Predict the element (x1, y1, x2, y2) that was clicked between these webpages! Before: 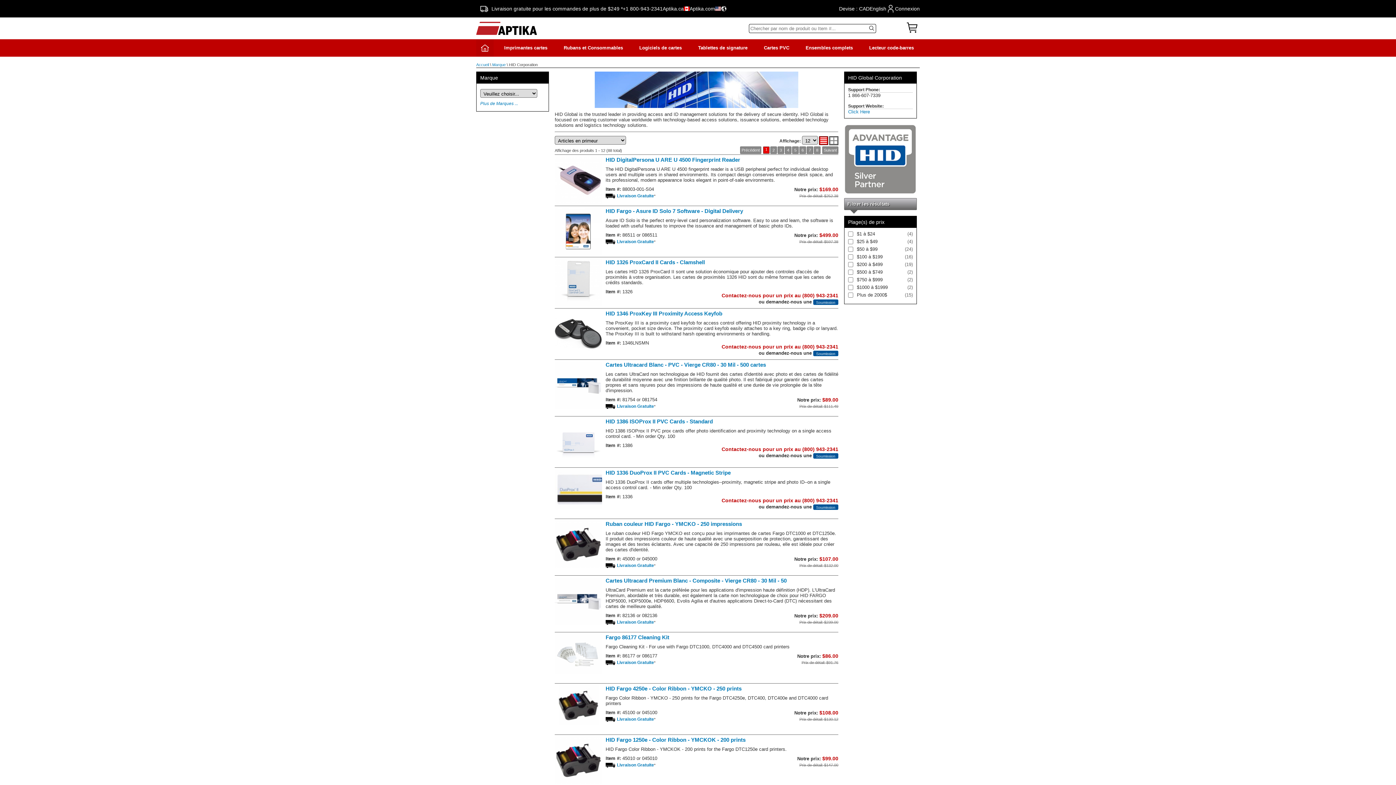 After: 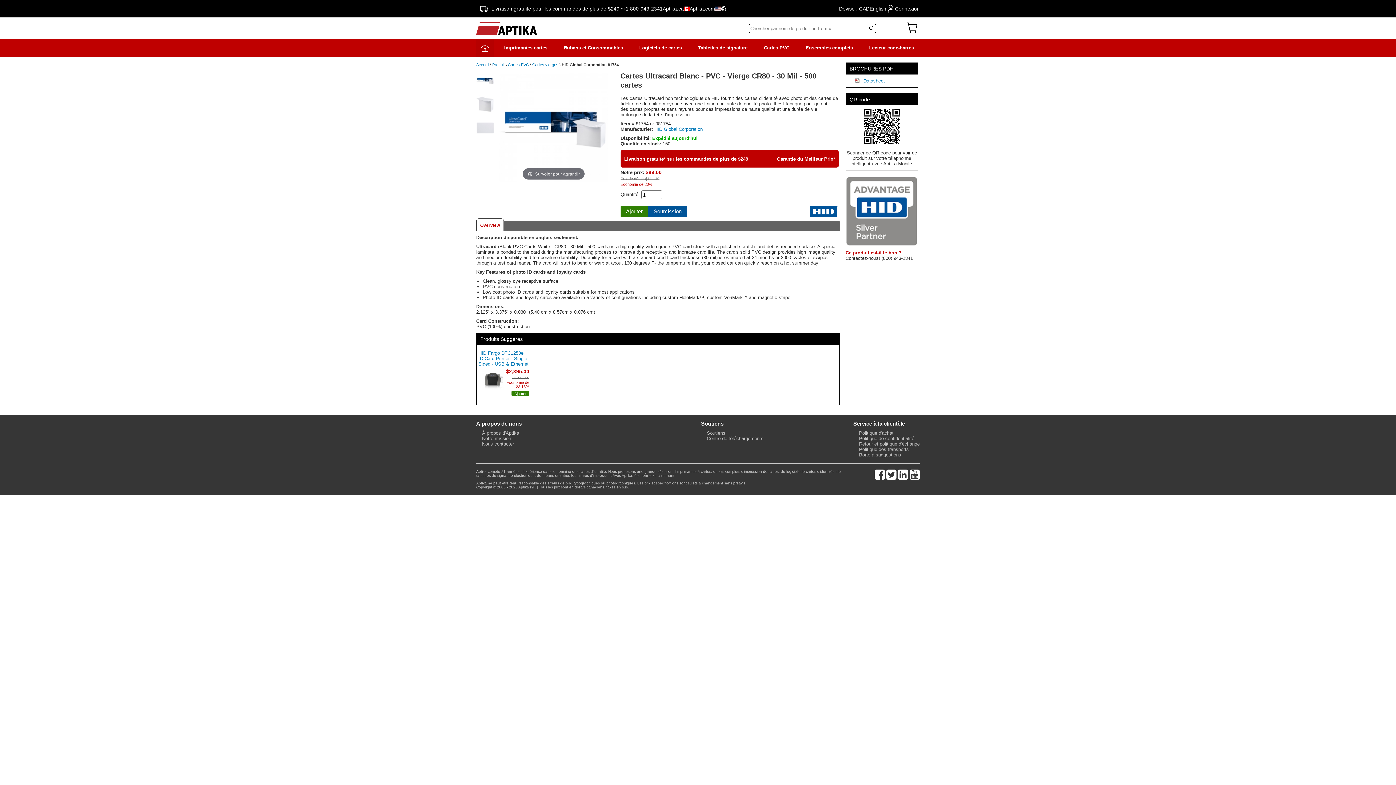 Action: bbox: (605, 361, 838, 368) label: Cartes Ultracard Blanc - PVC - Vierge CR80 - 30 Mil - 500 cartes